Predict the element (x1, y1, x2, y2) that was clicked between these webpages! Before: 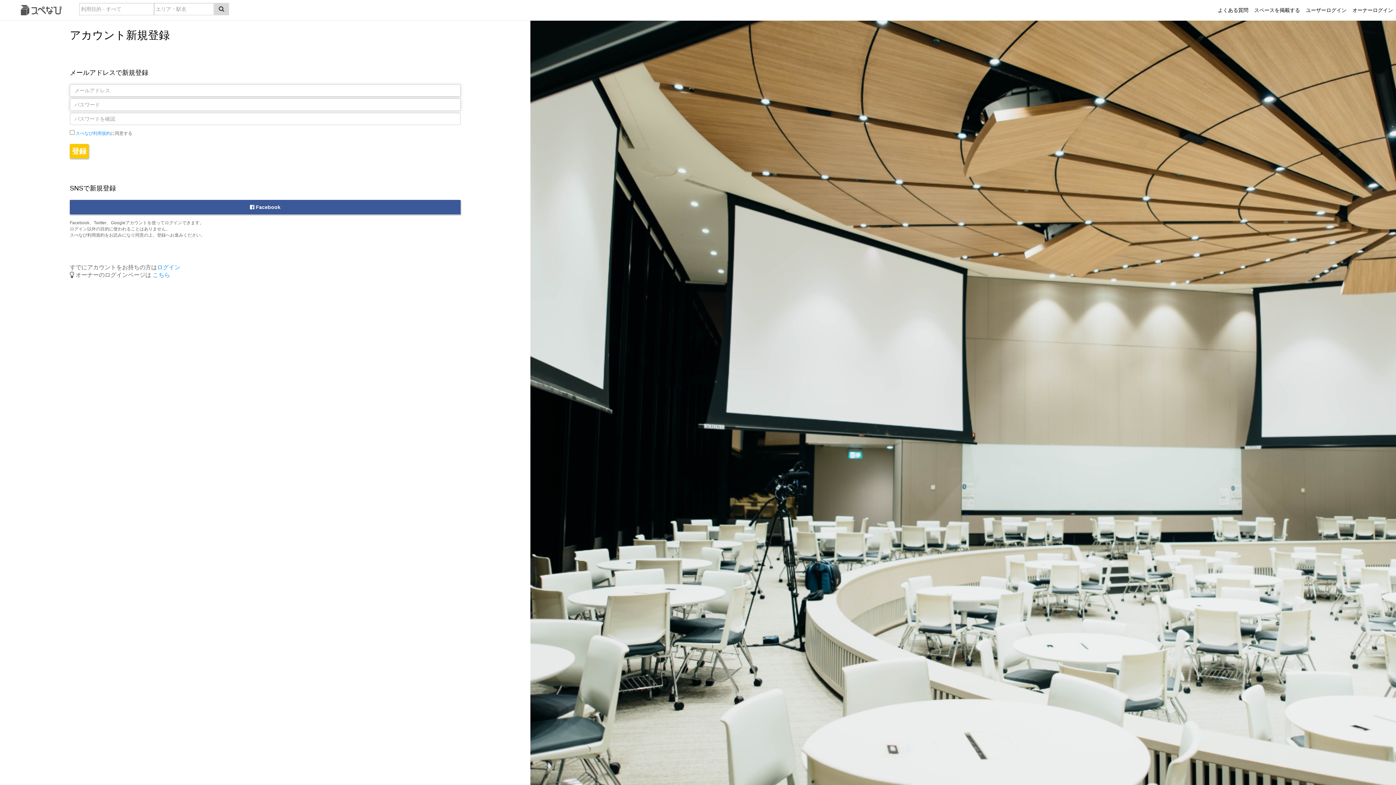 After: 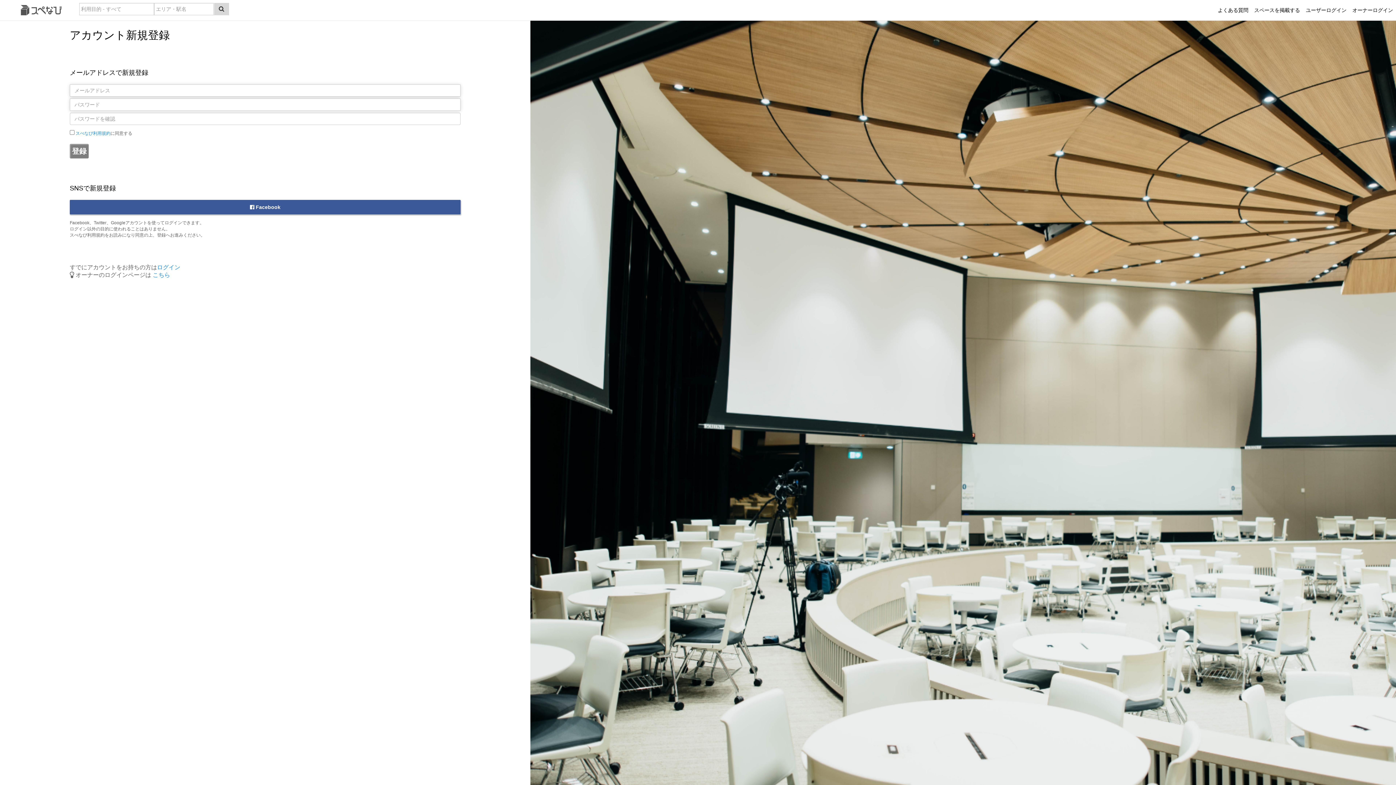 Action: label: 登録 bbox: (69, 144, 88, 158)